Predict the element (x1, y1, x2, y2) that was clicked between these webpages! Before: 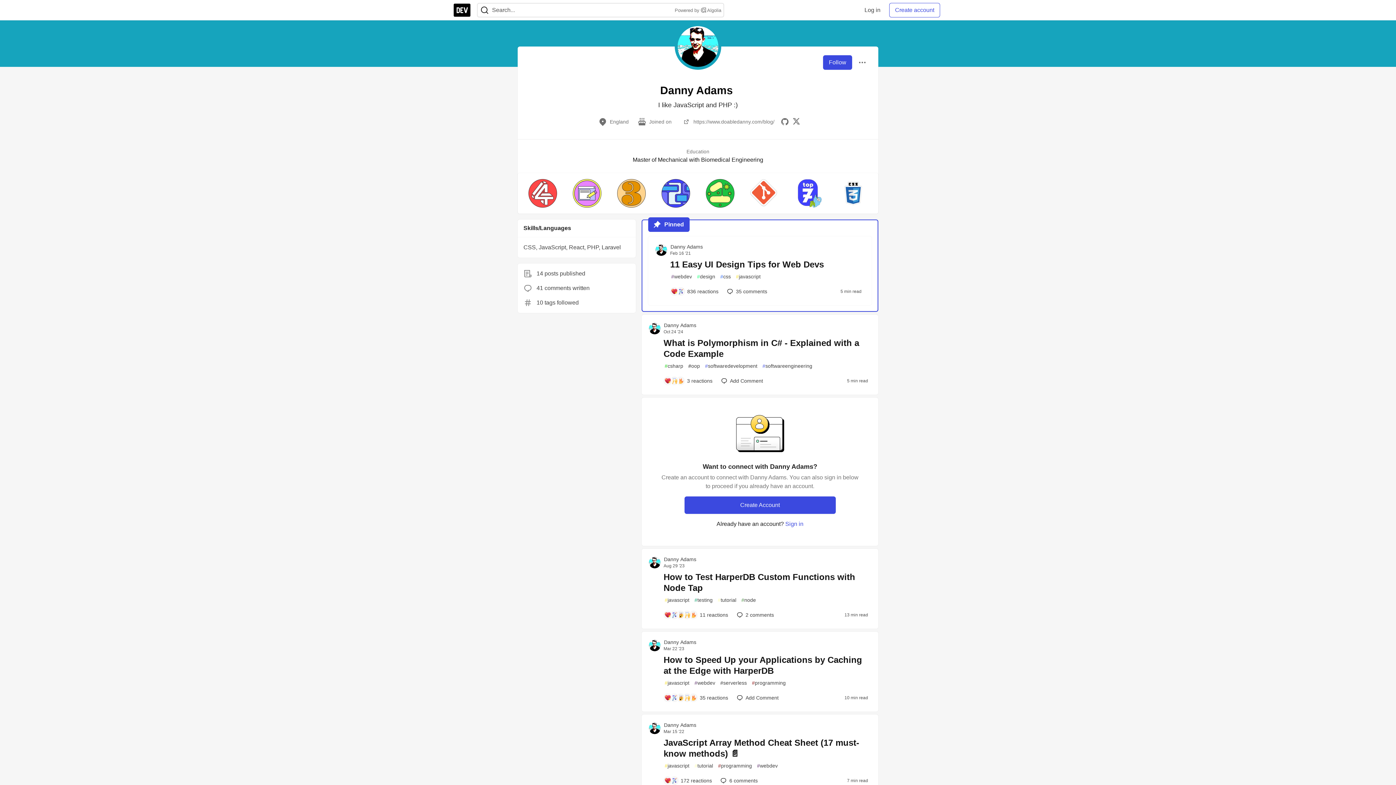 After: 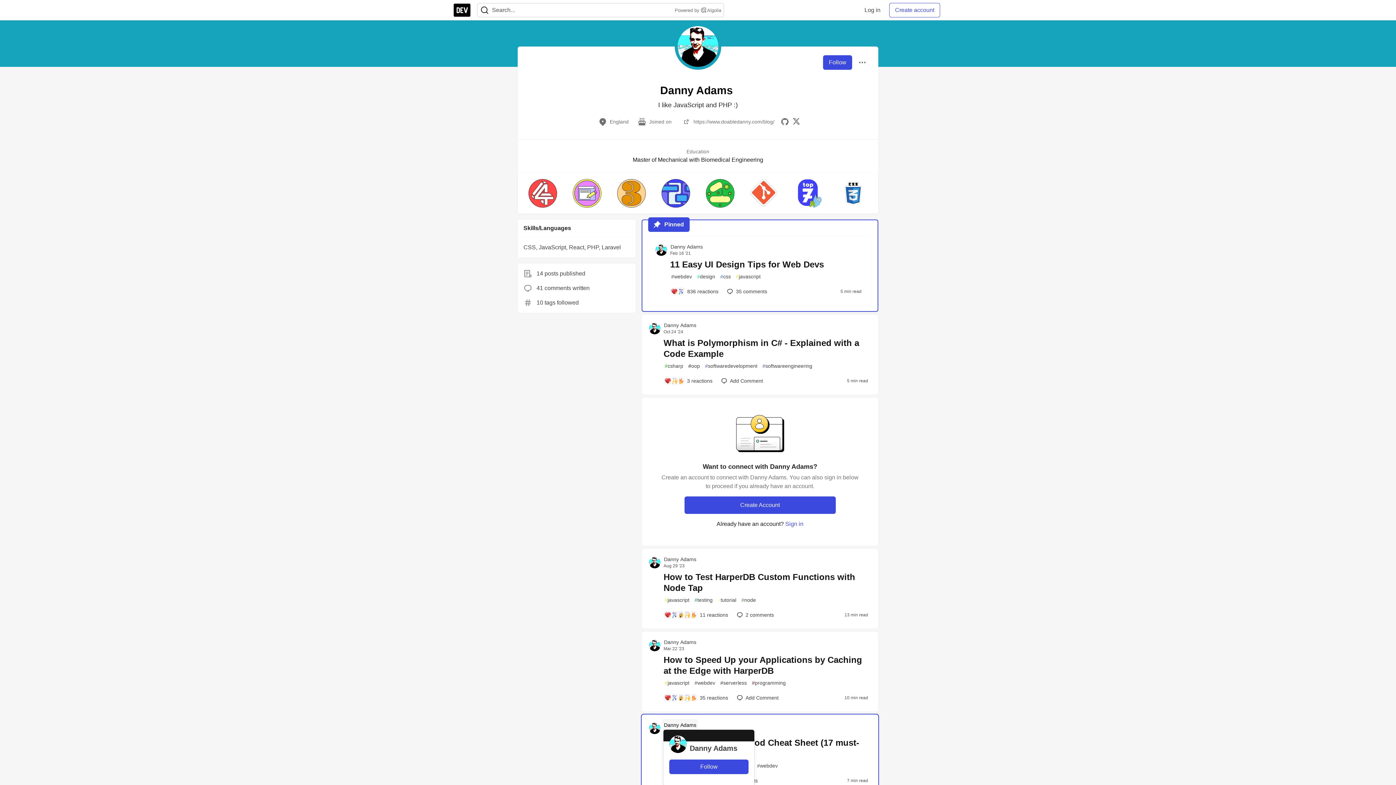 Action: bbox: (662, 719, 698, 731) label: Danny Adams profile details